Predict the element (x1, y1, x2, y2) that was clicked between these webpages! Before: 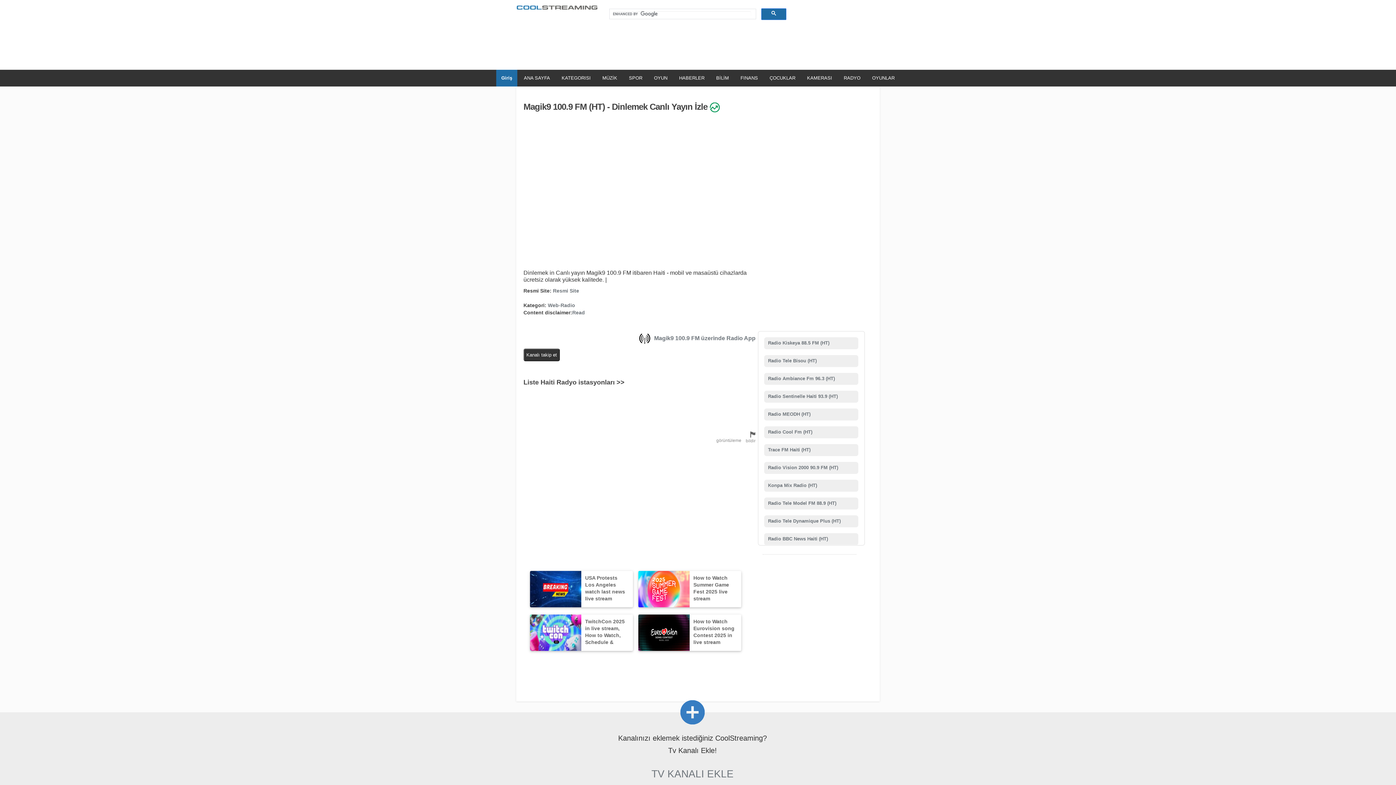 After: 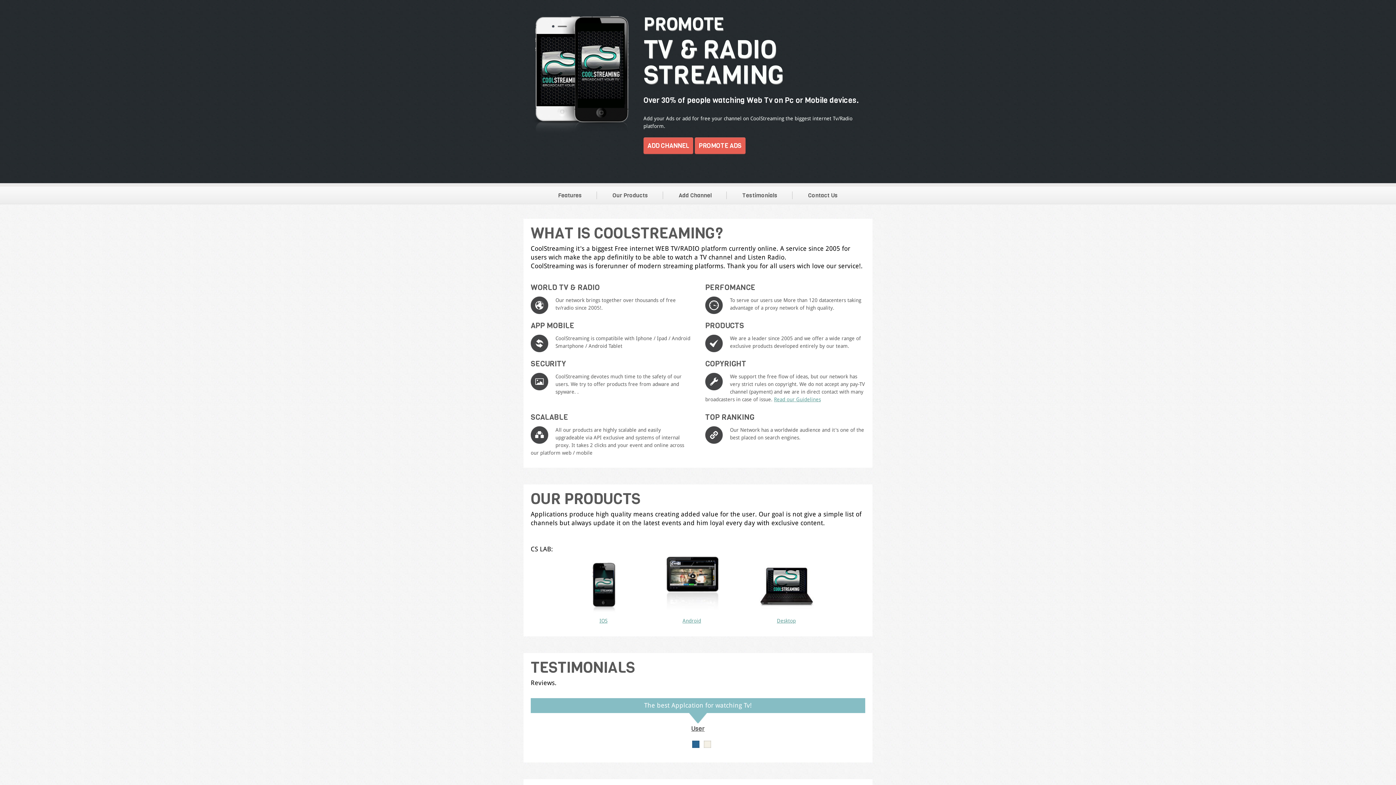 Action: label: 
TV KANALI EKLE bbox: (651, 768, 733, 780)